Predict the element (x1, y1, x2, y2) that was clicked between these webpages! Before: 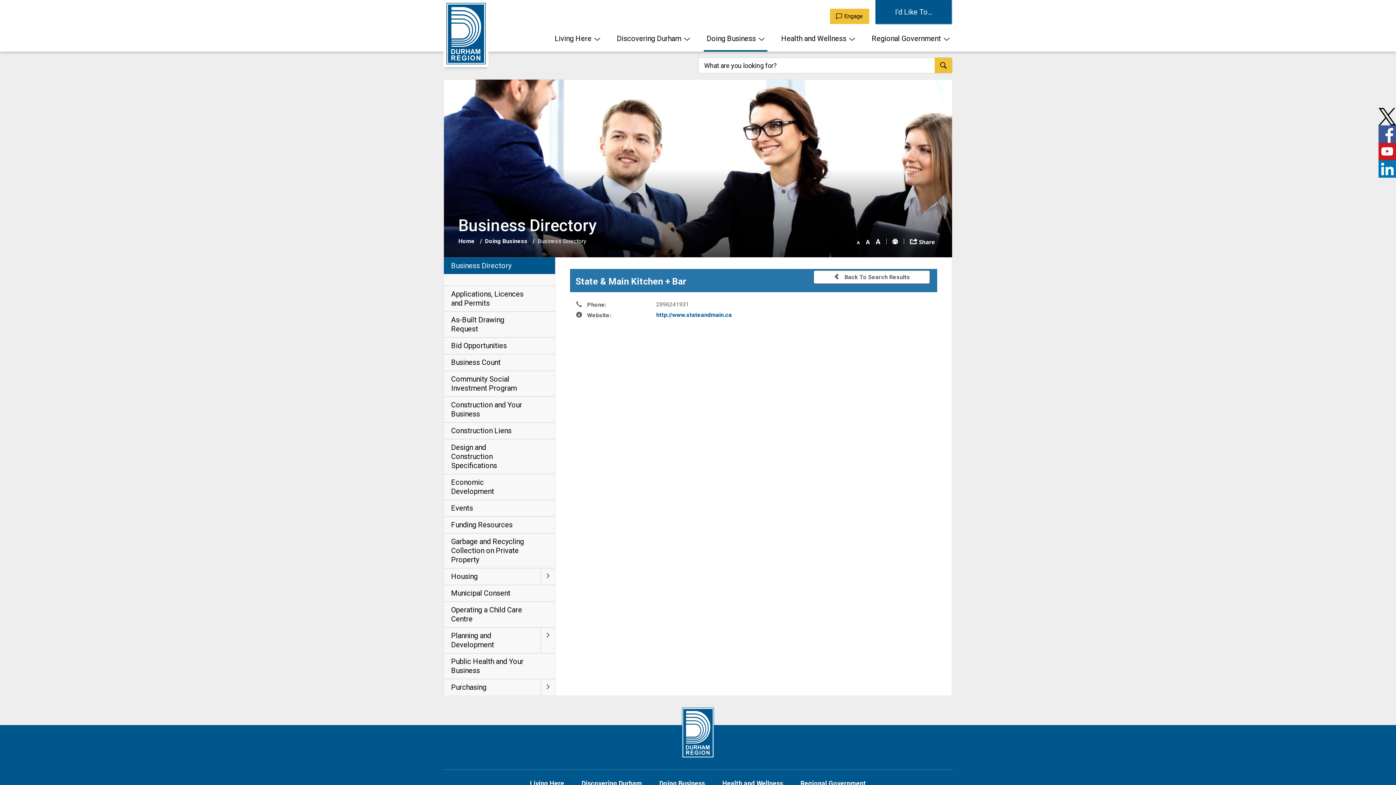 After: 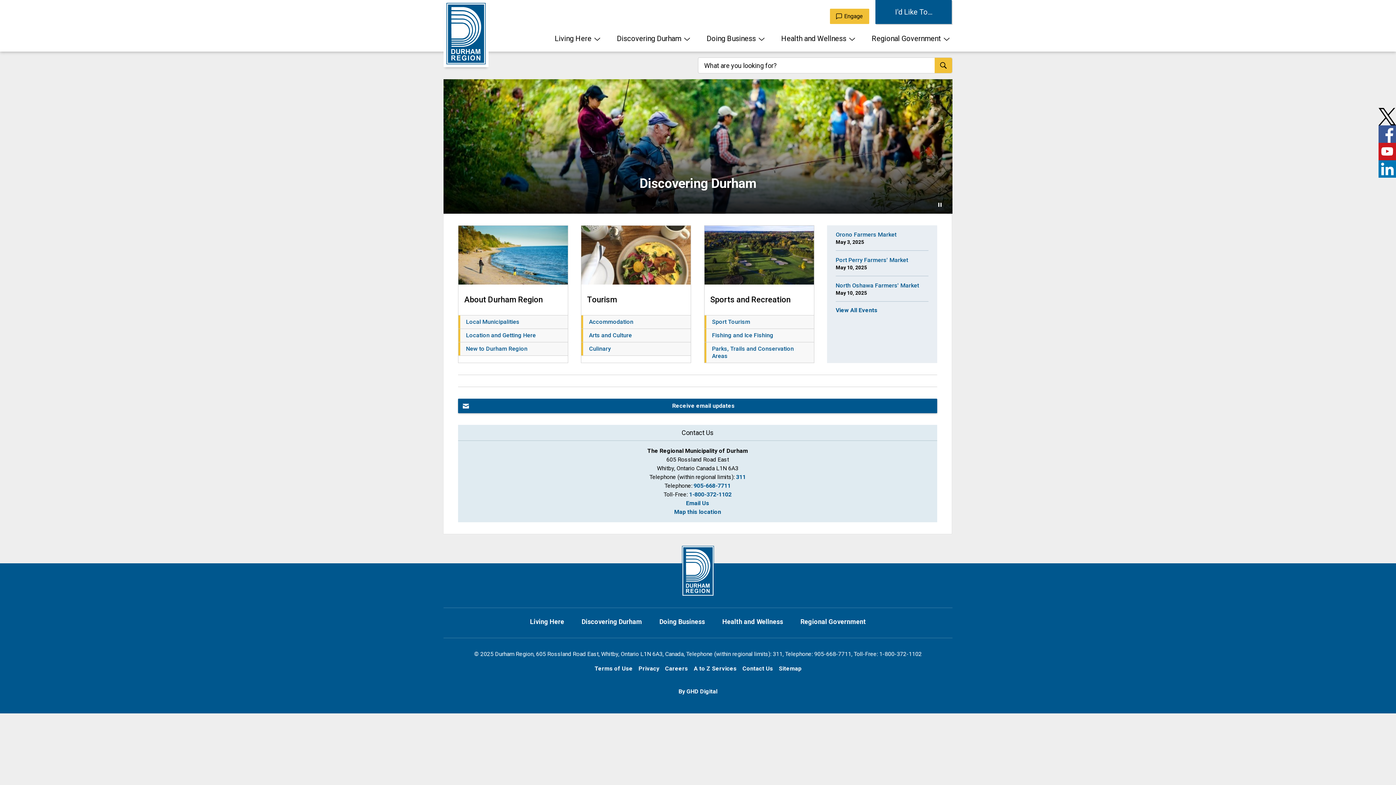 Action: bbox: (581, 778, 642, 788) label: Discovering Durham